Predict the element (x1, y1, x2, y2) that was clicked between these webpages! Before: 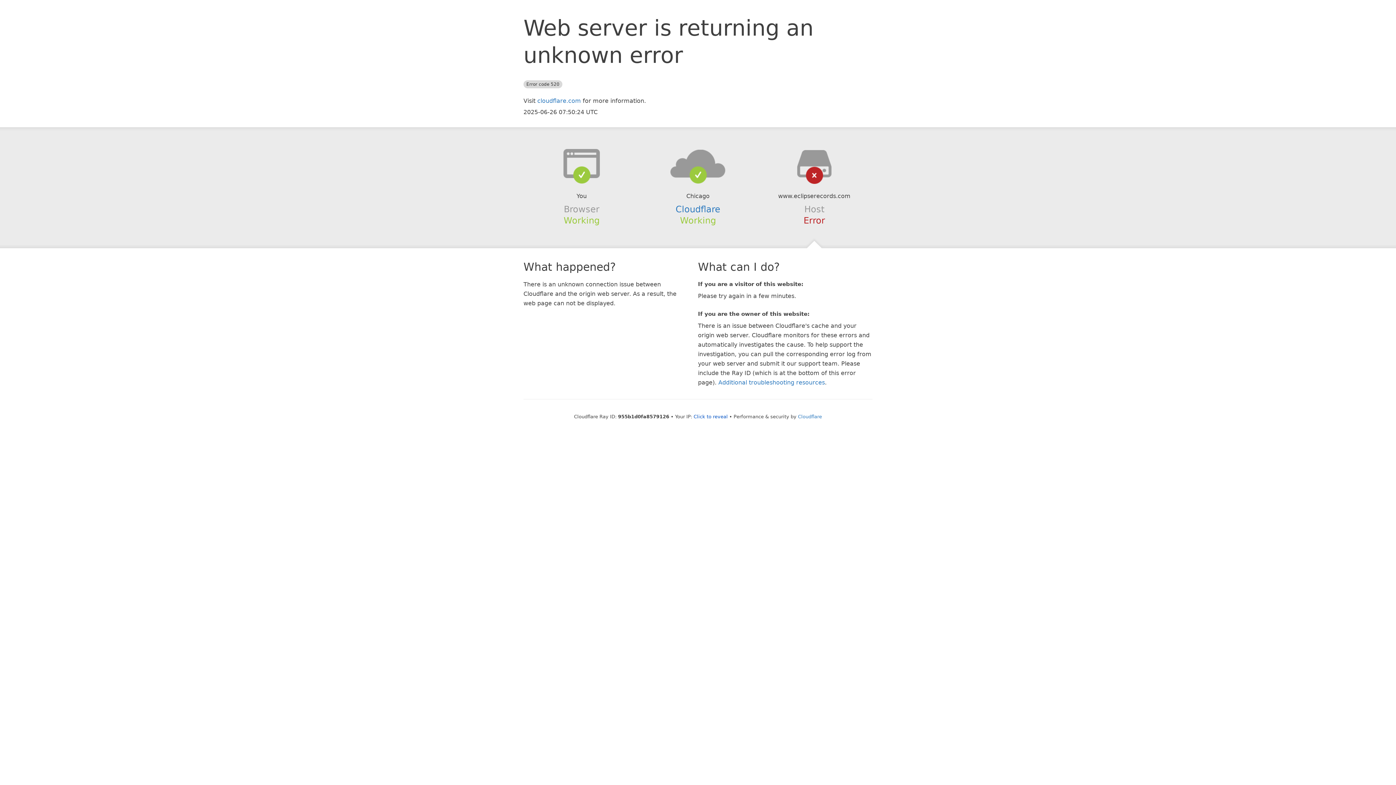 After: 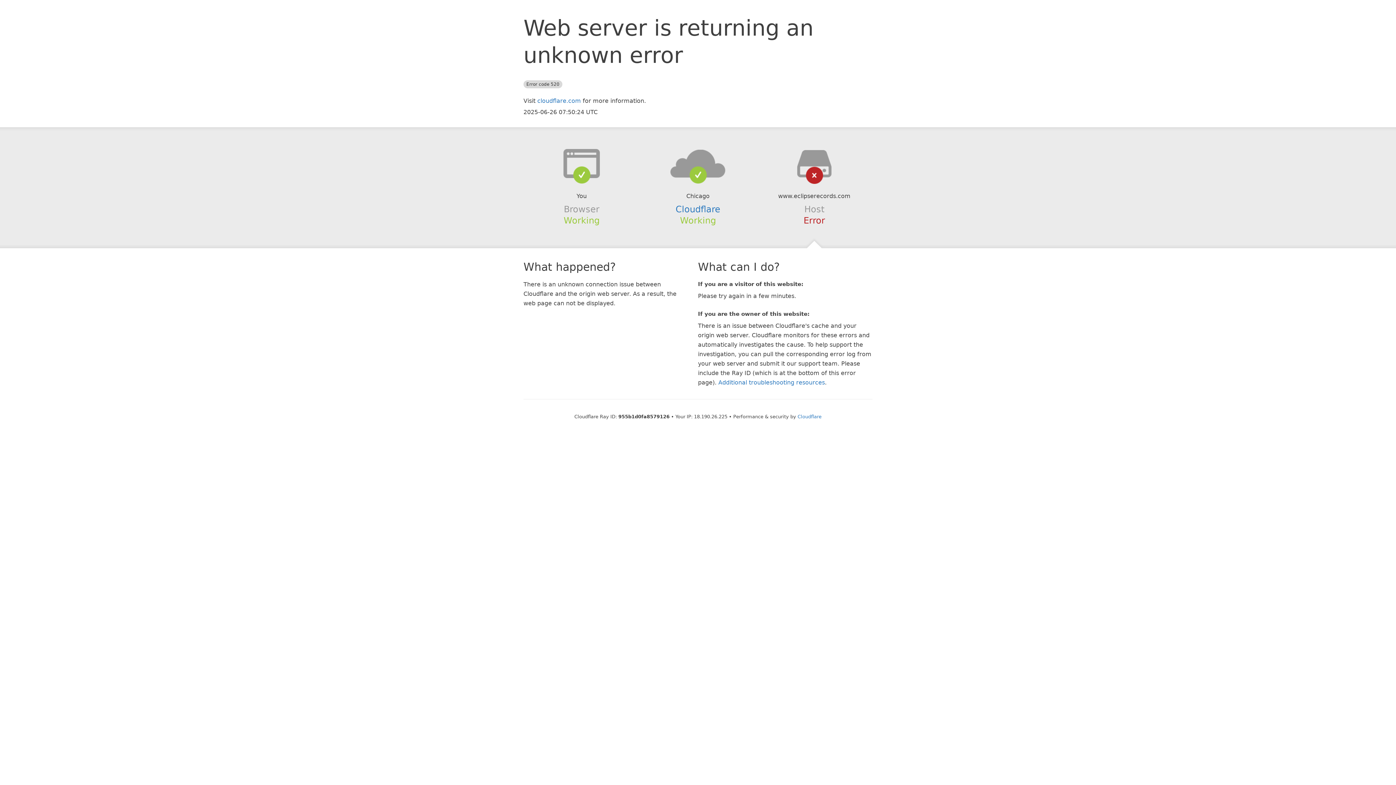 Action: label: Click to reveal bbox: (693, 414, 728, 419)